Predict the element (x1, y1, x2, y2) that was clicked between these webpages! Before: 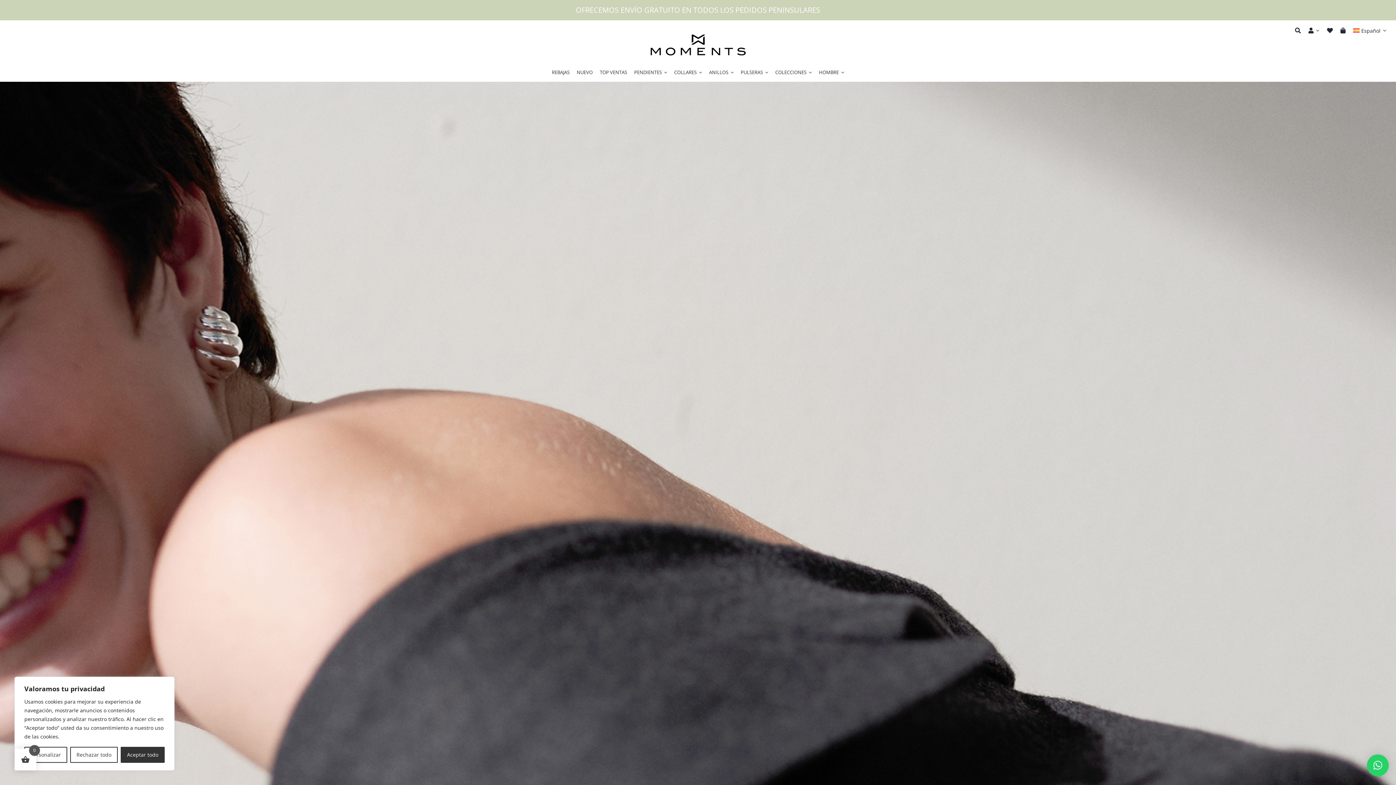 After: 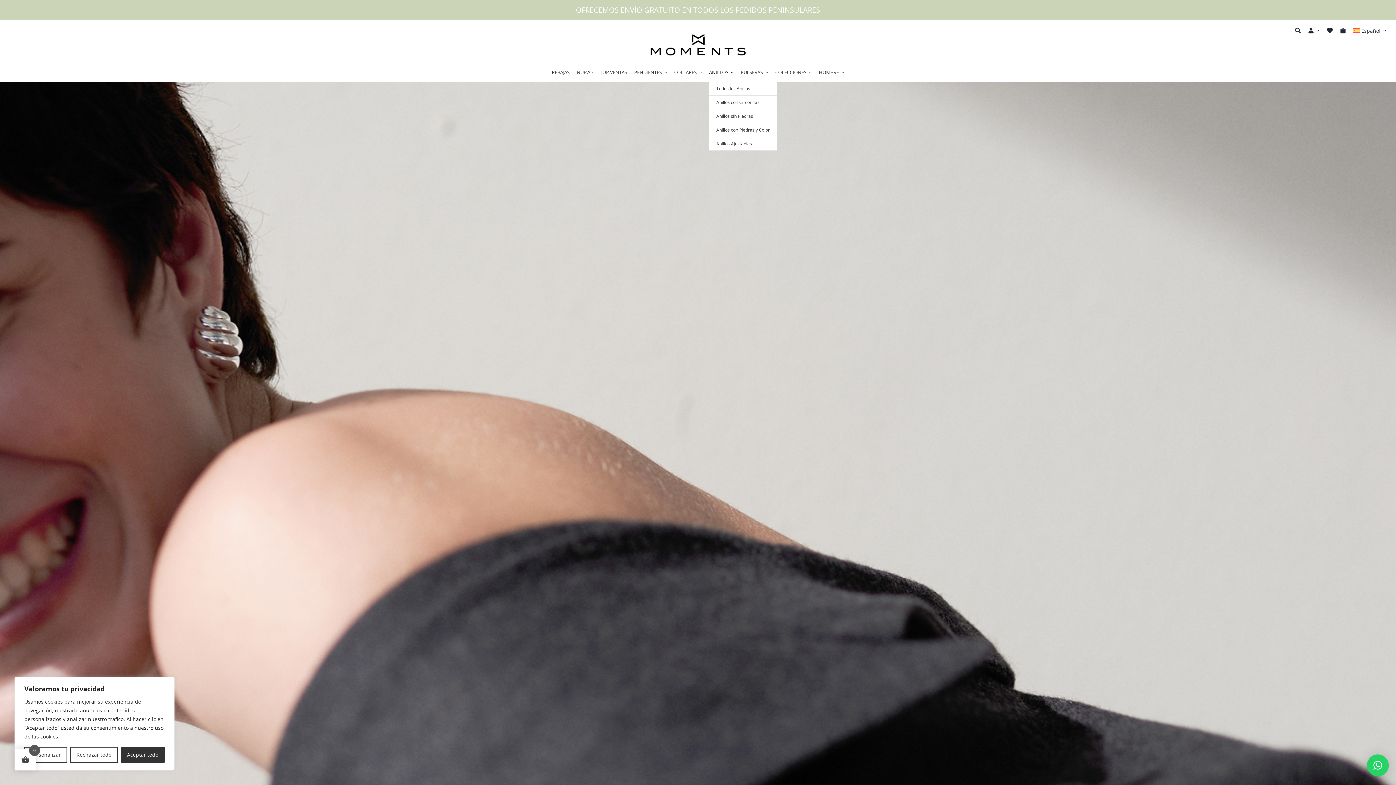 Action: label: ANILLOS bbox: (709, 62, 733, 81)